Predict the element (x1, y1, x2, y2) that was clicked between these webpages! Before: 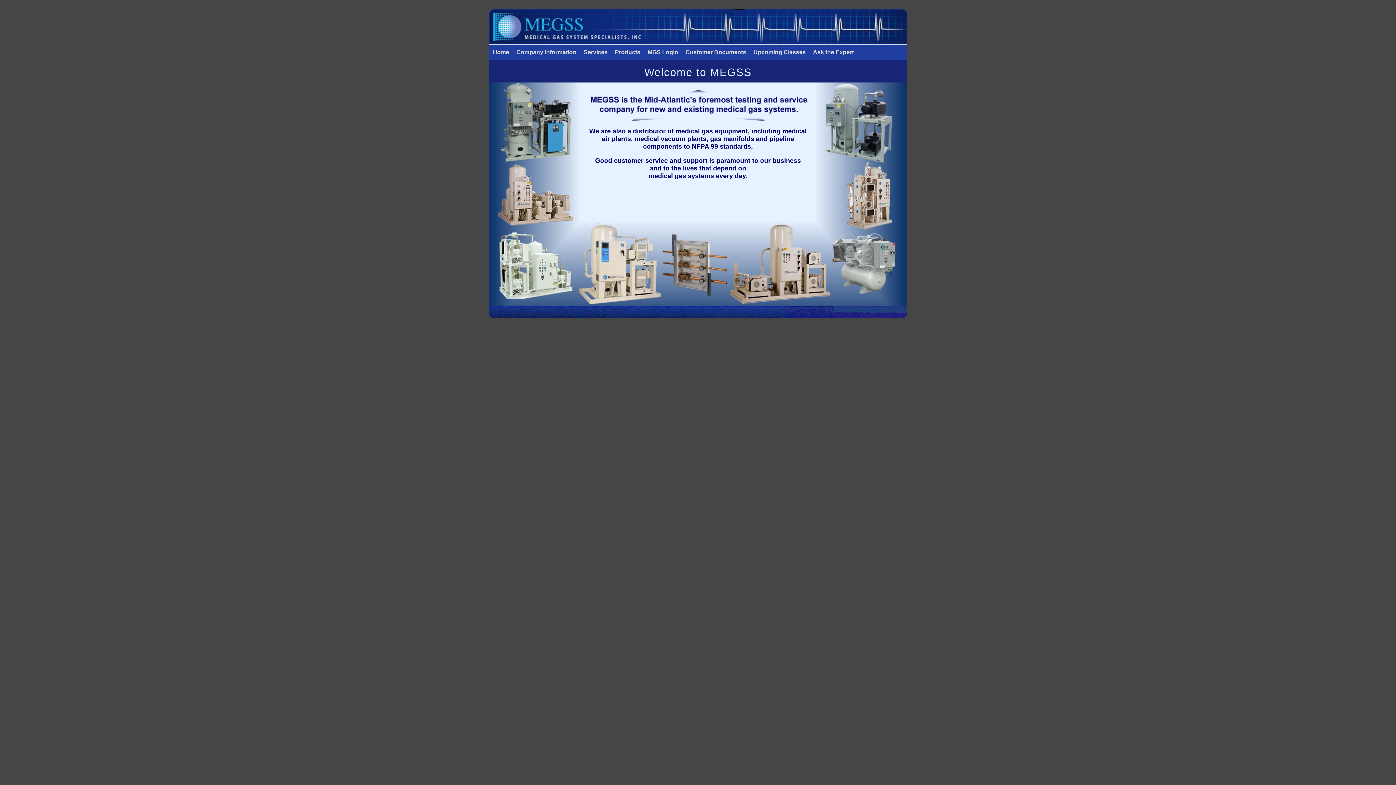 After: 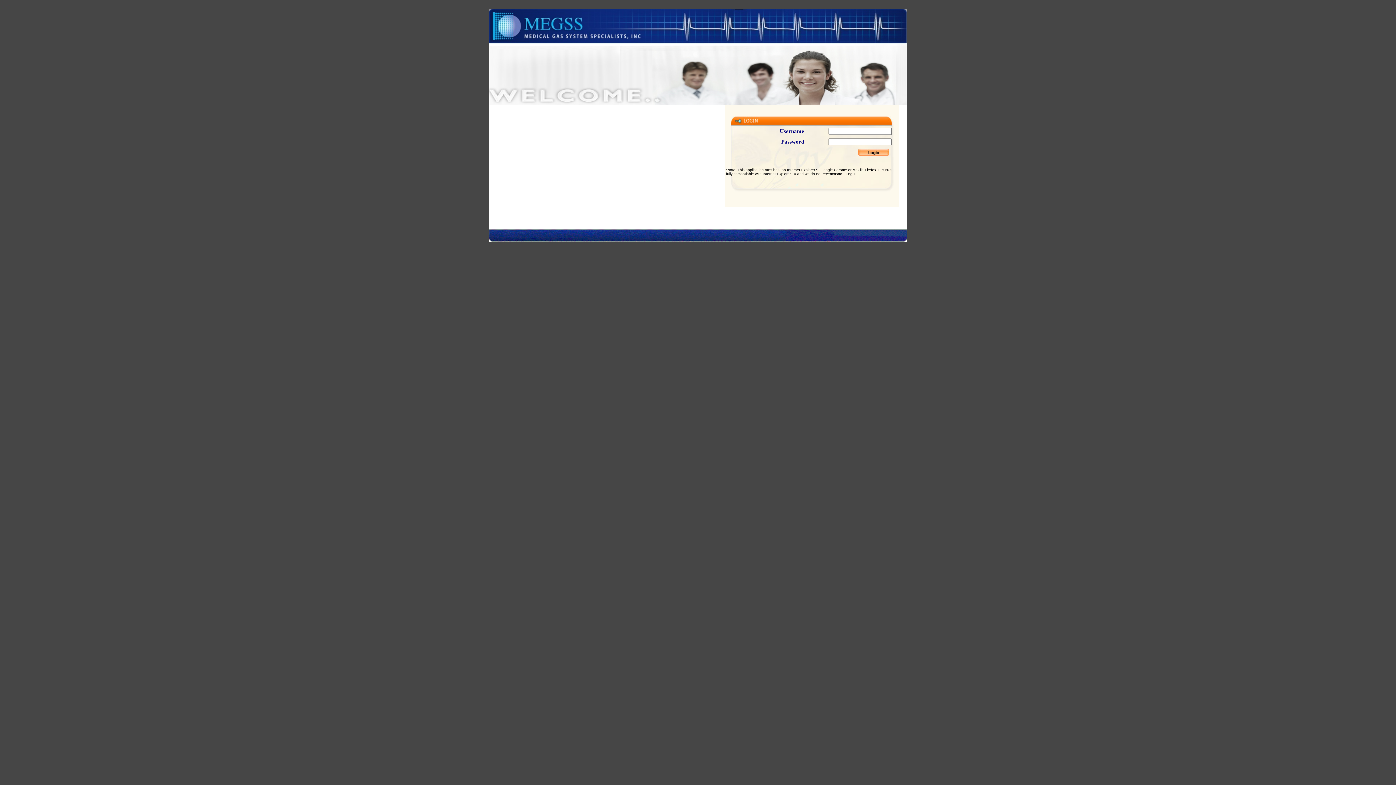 Action: bbox: (644, 45, 682, 59) label: MGS Login